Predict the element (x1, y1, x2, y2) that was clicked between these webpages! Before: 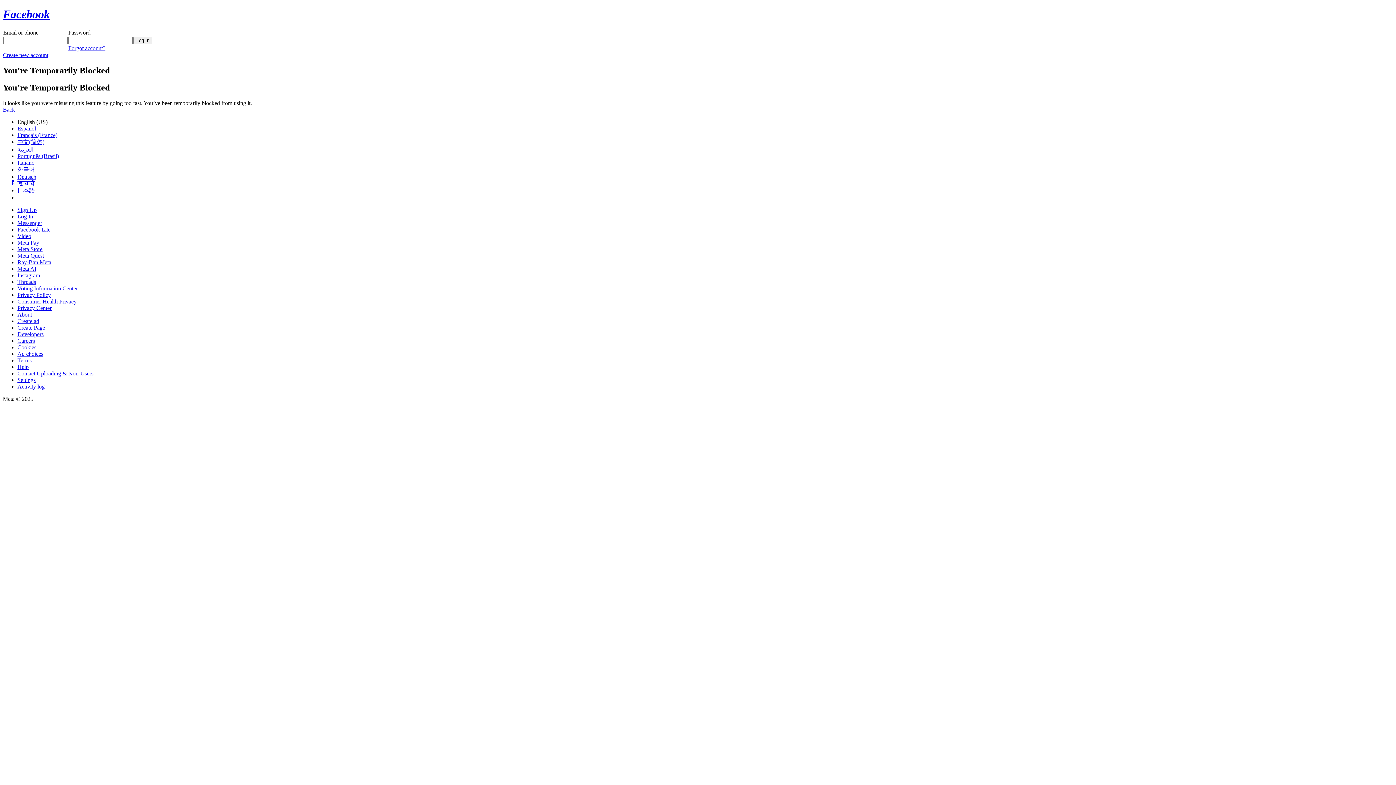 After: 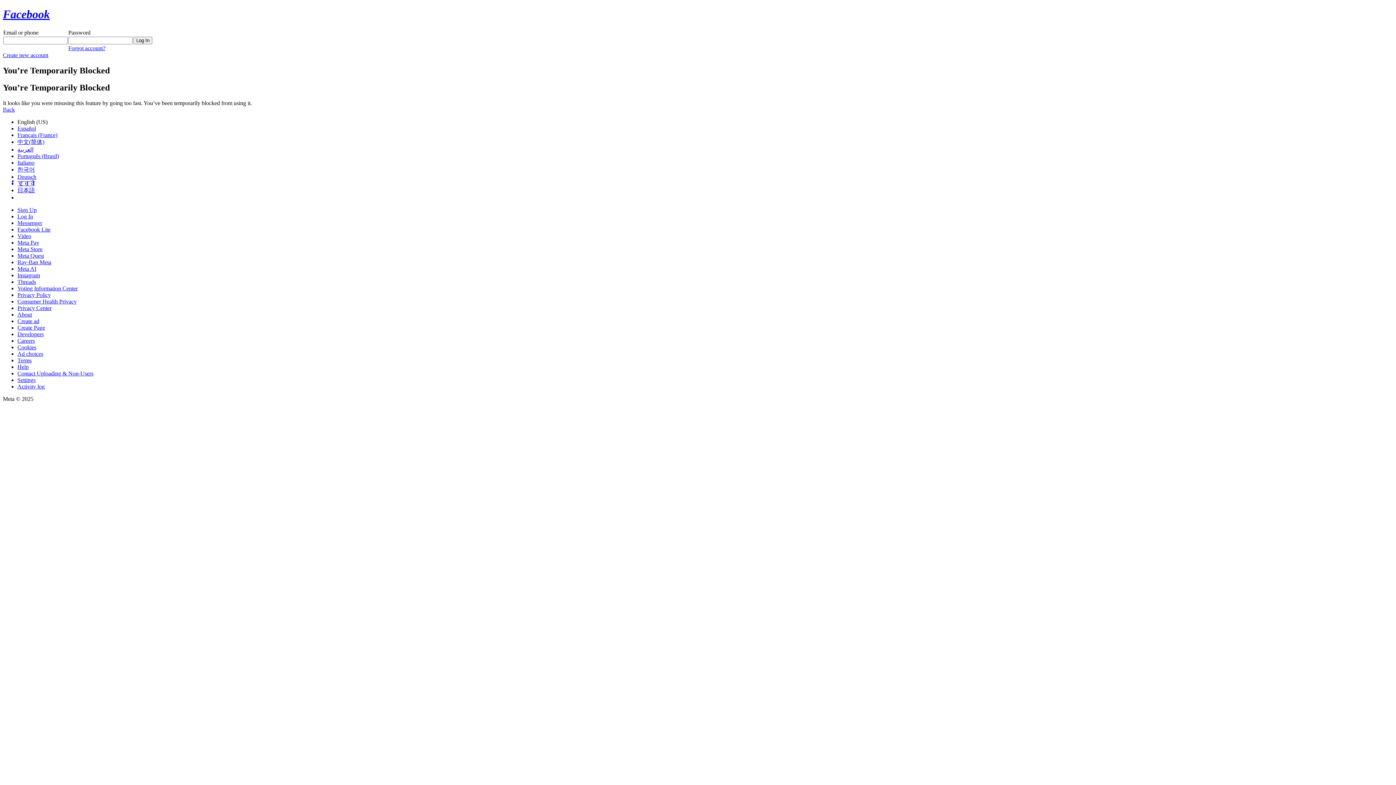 Action: label: Ray-Ban Meta bbox: (17, 259, 51, 265)